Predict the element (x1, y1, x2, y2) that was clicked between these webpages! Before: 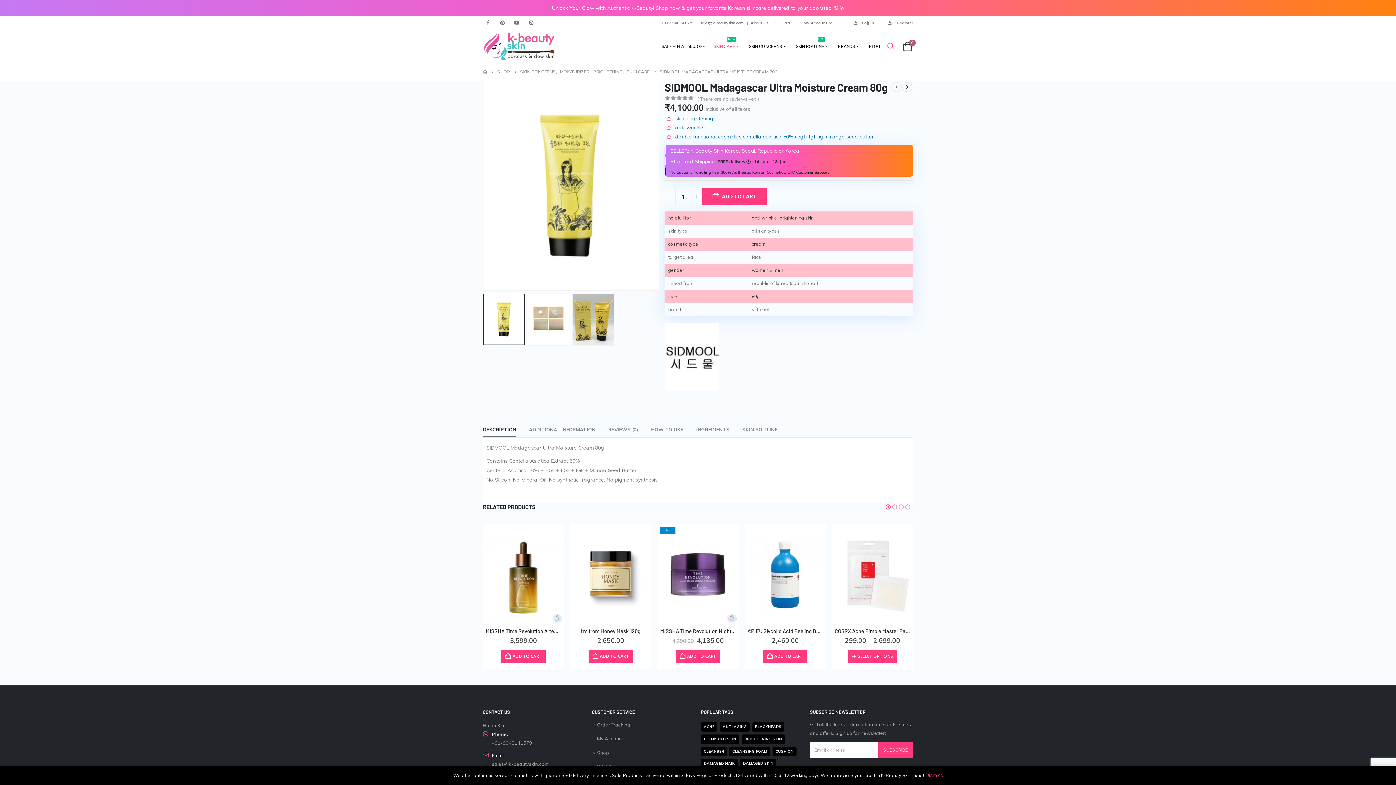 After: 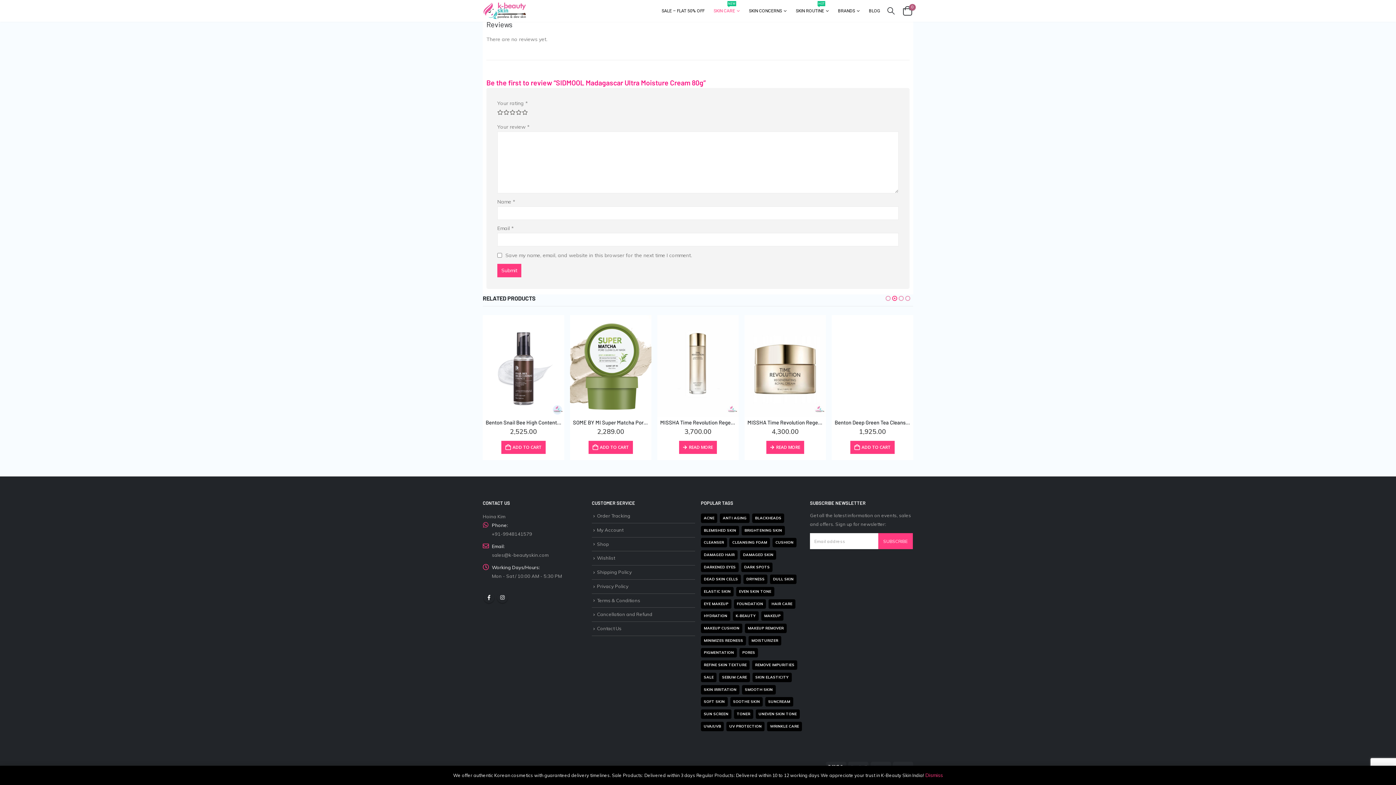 Action: bbox: (697, 94, 762, 103) label: ( There are no reviews yet. )